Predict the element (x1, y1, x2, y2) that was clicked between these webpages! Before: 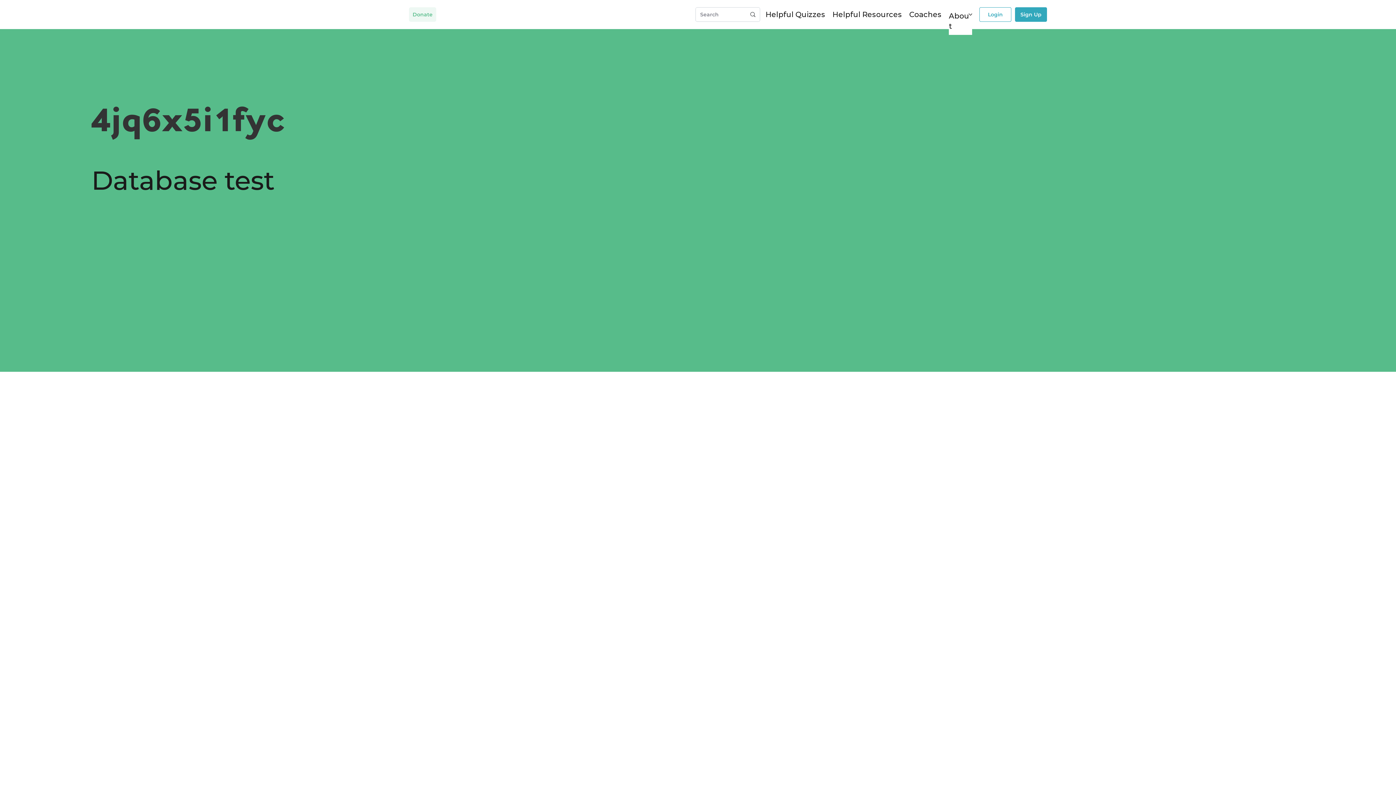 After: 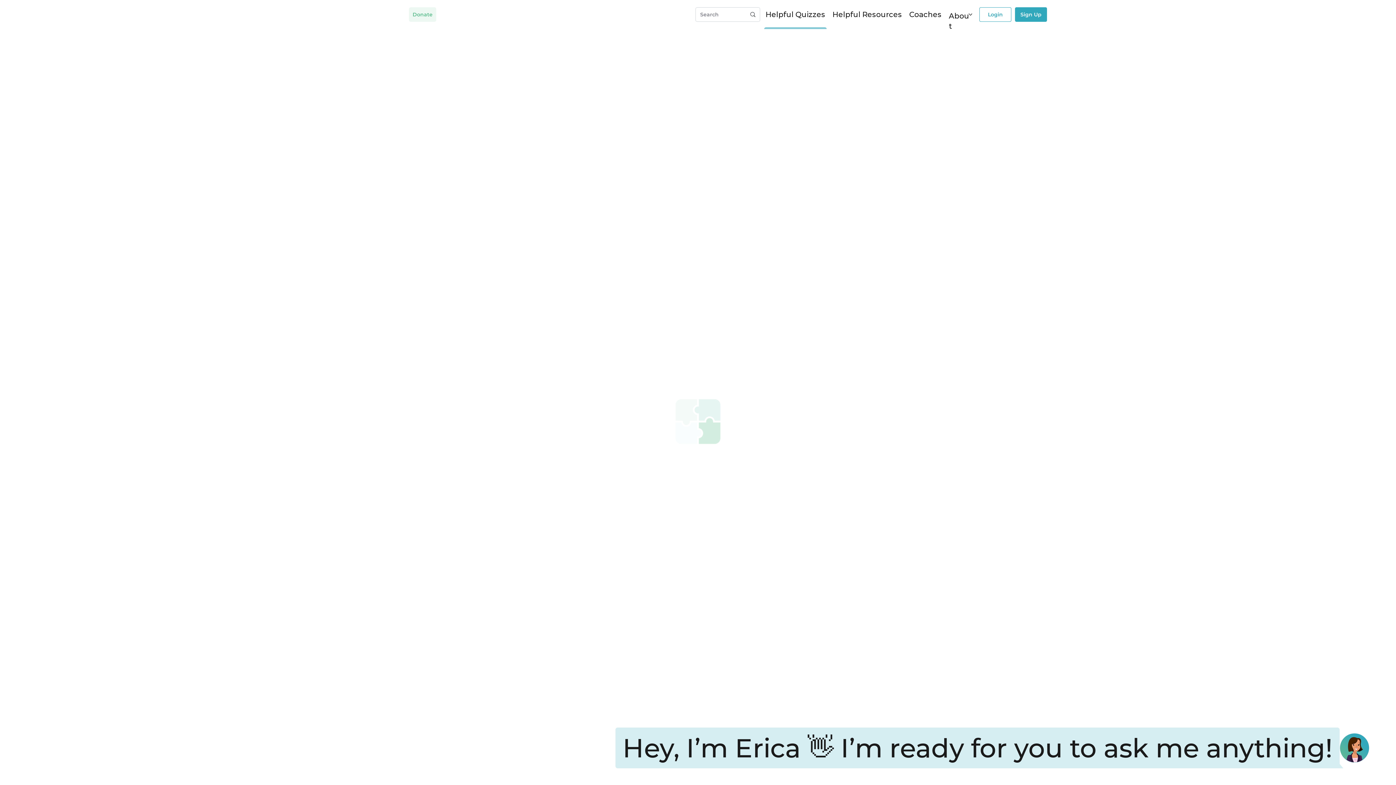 Action: label: Helpful Quizzes bbox: (765, 10, 825, 18)